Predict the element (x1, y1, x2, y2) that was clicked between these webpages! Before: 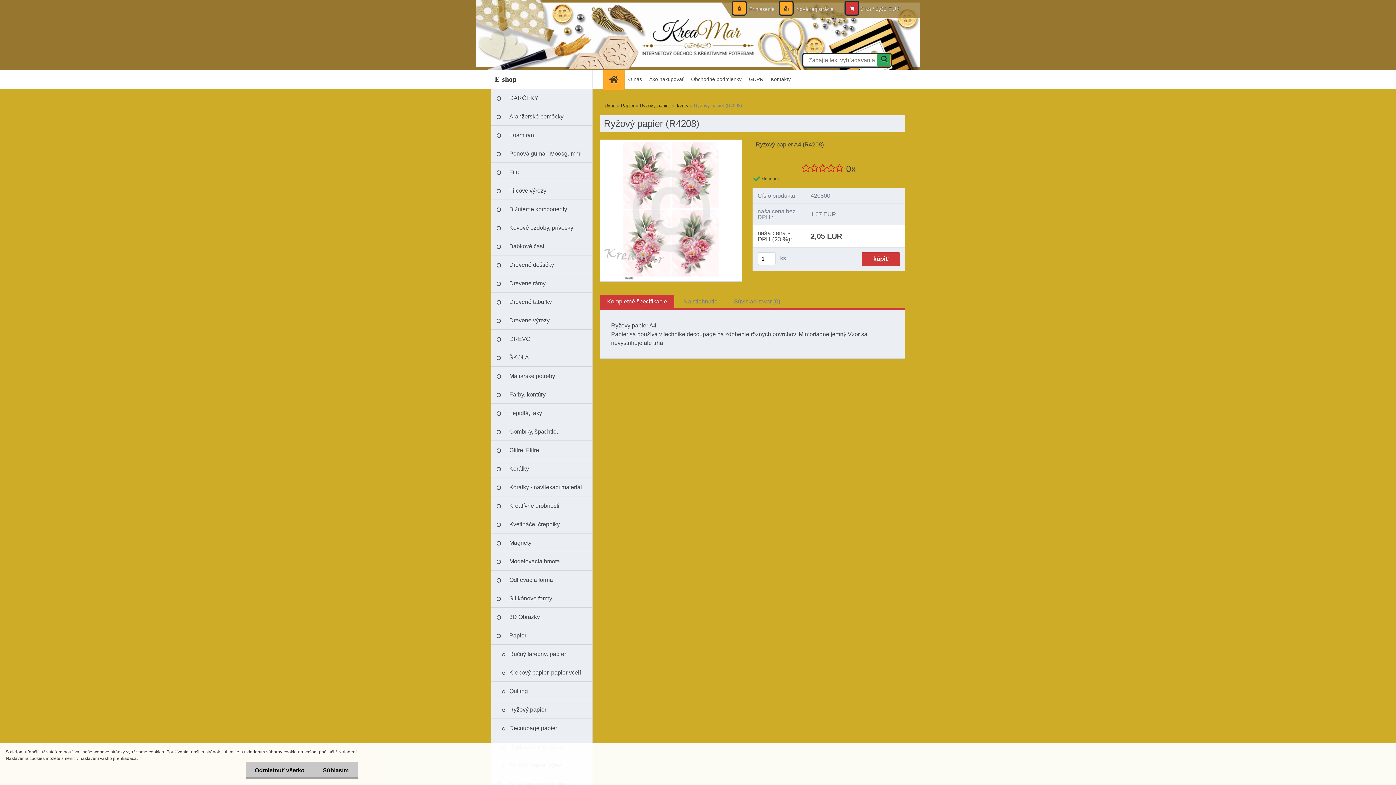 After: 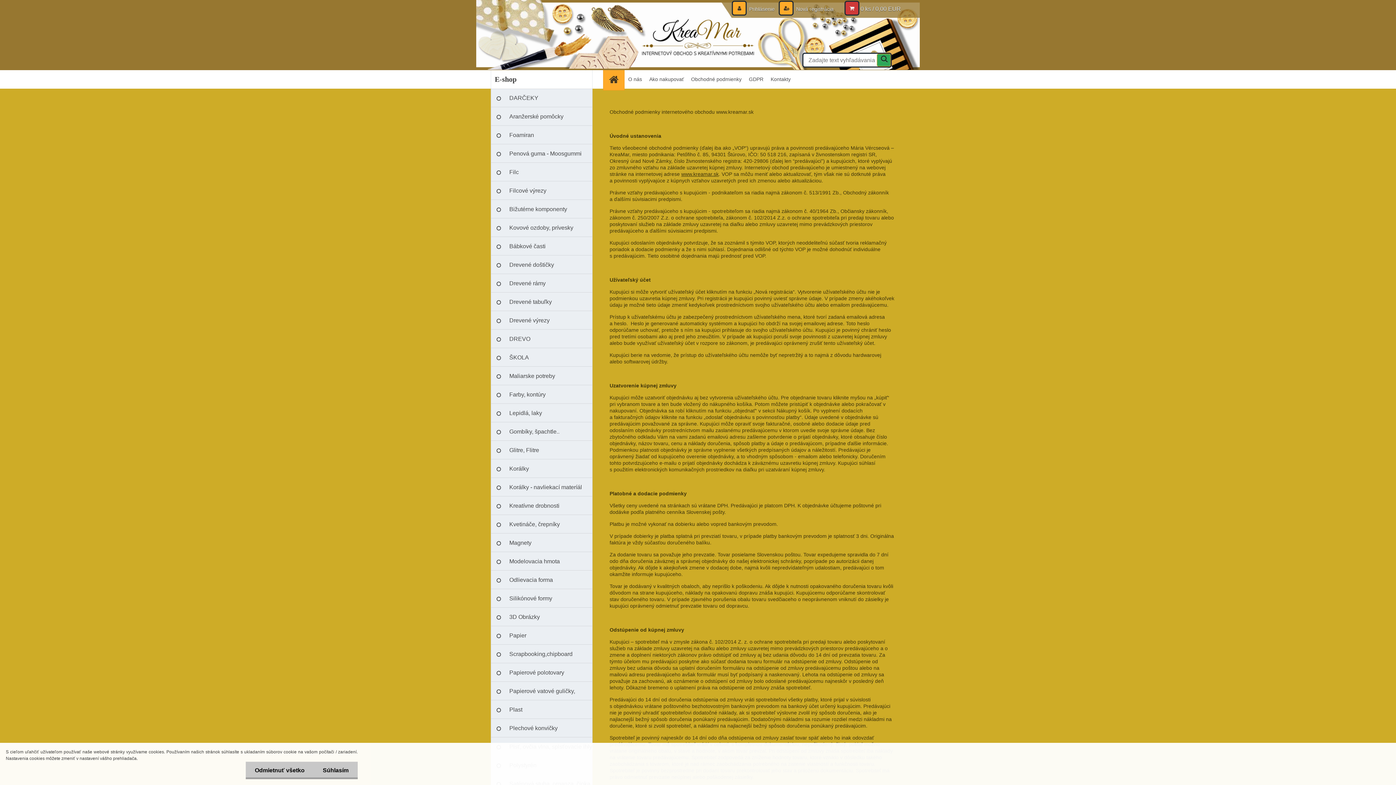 Action: bbox: (687, 70, 745, 88) label: Obchodné podmienky